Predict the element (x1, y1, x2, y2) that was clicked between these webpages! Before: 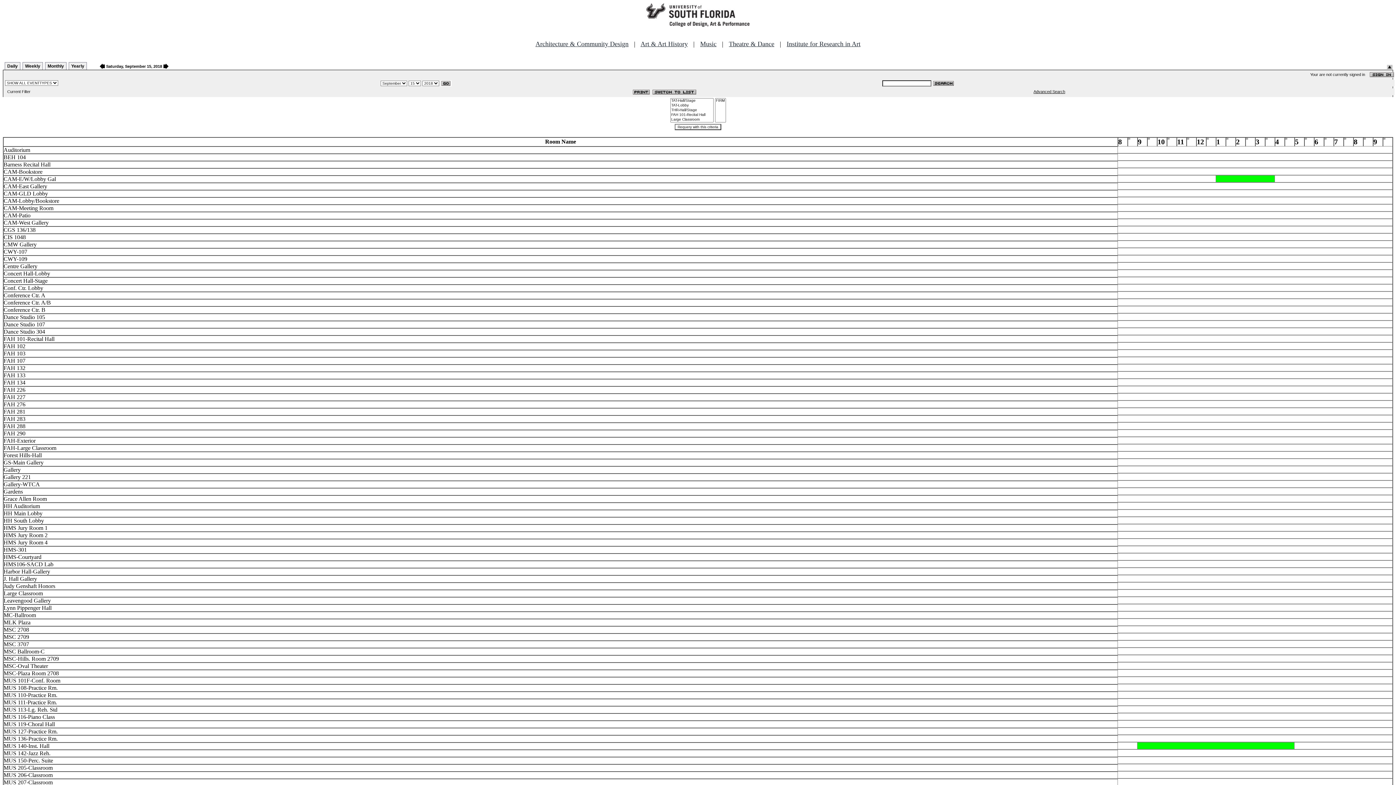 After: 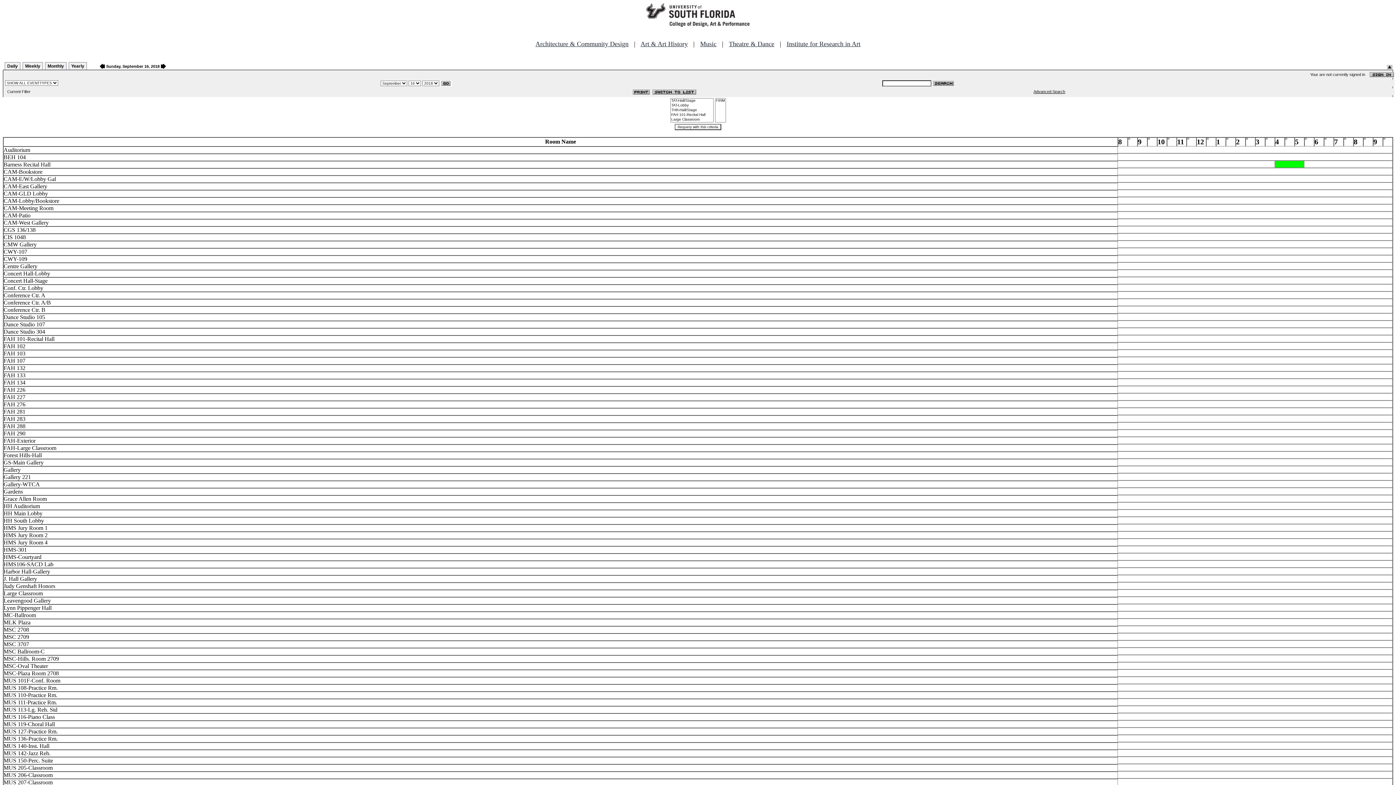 Action: bbox: (163, 62, 168, 68)